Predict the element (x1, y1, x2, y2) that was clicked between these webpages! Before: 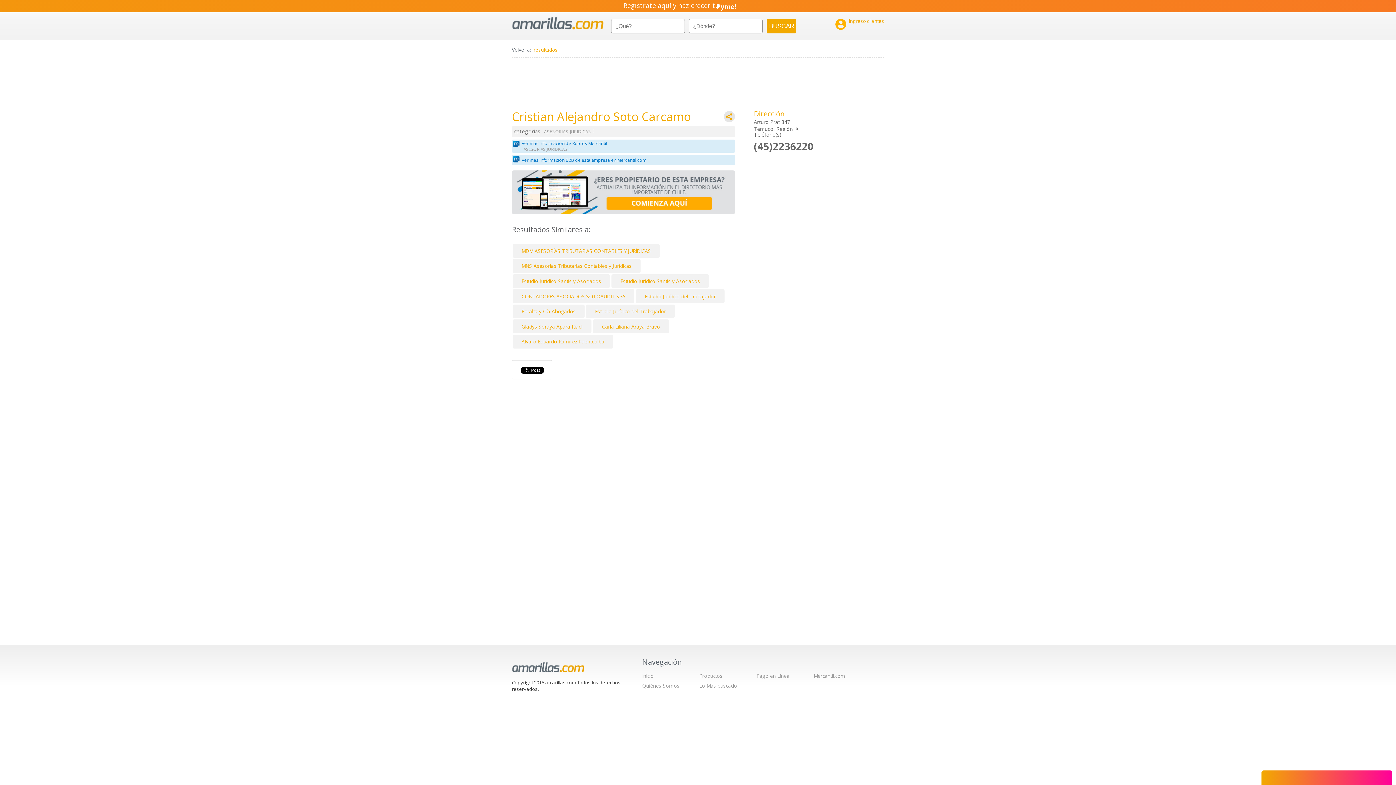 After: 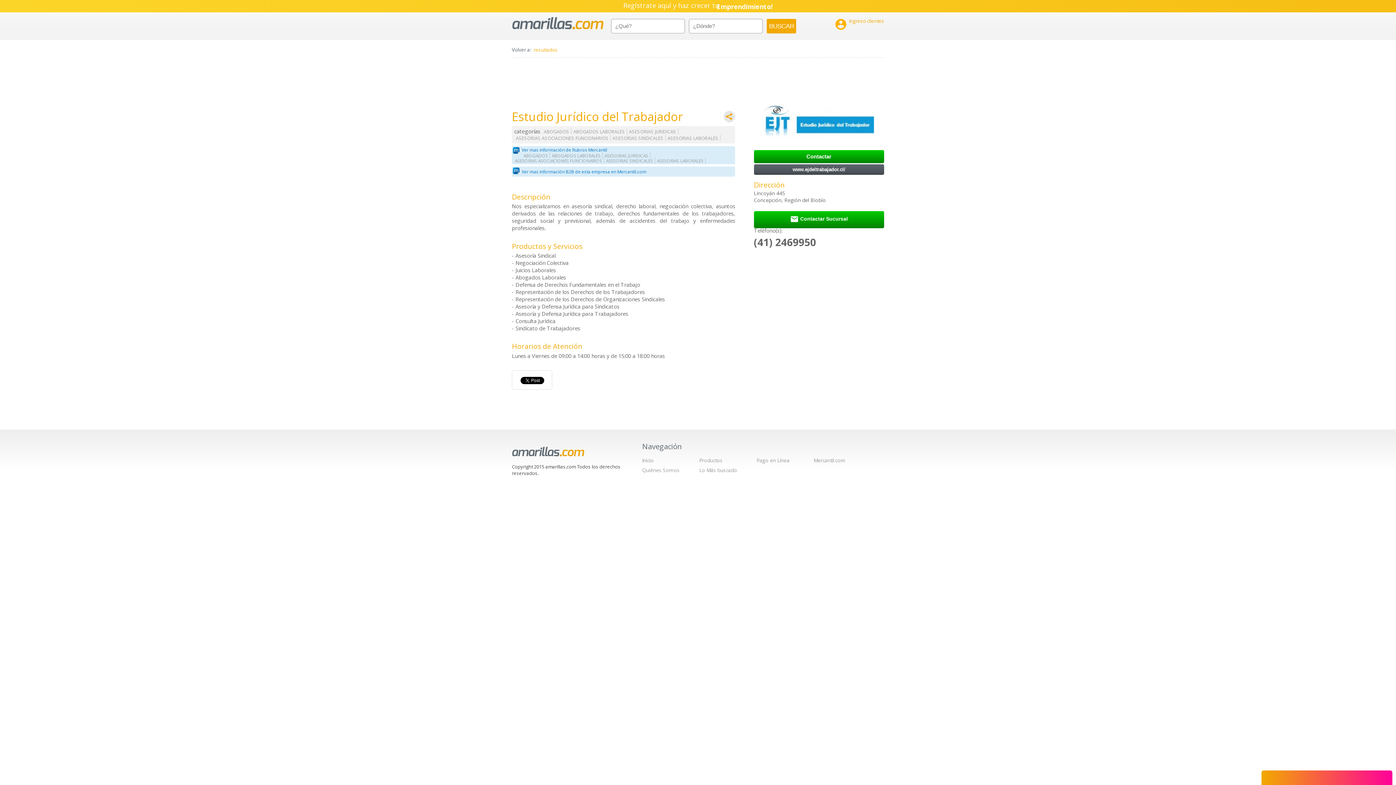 Action: bbox: (595, 308, 666, 314) label: Estudio Jurídico del Trabajador